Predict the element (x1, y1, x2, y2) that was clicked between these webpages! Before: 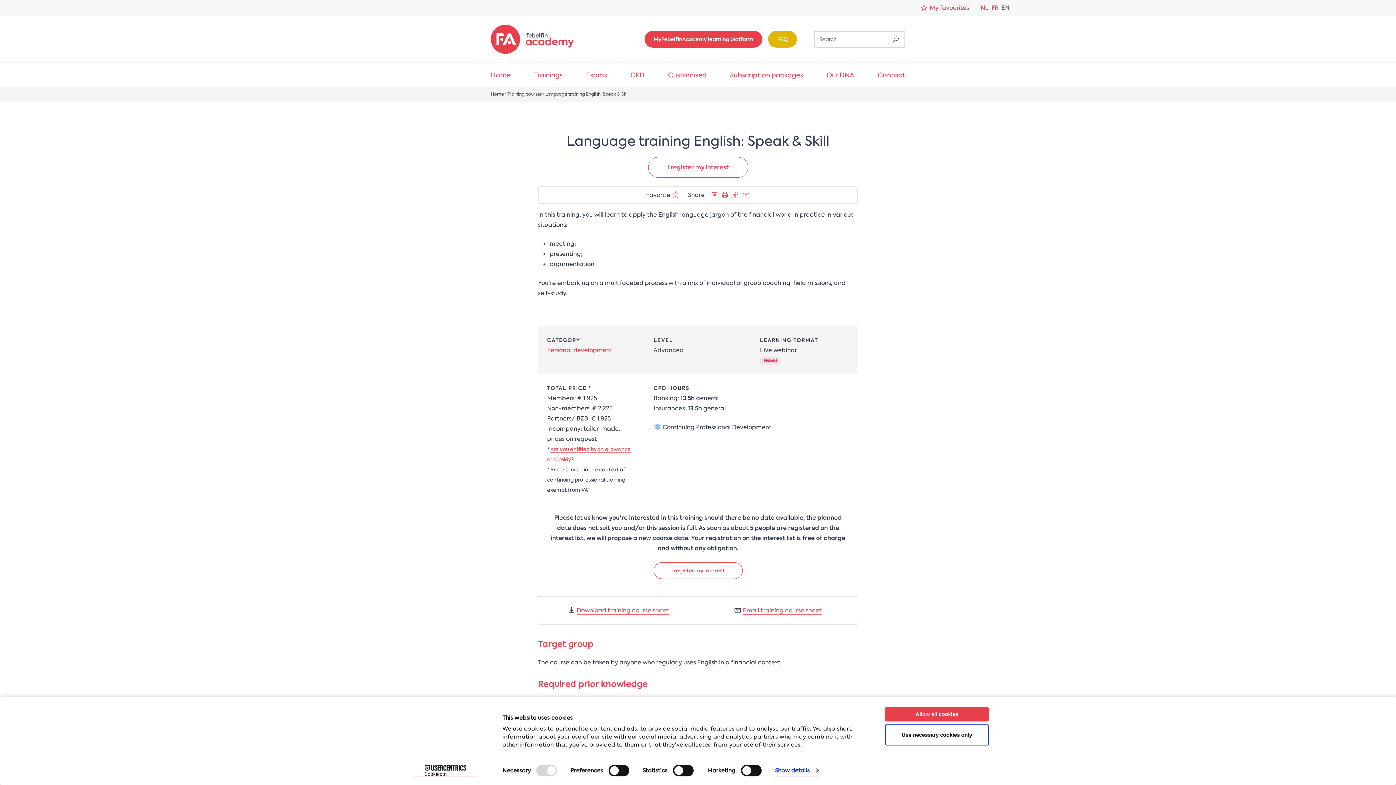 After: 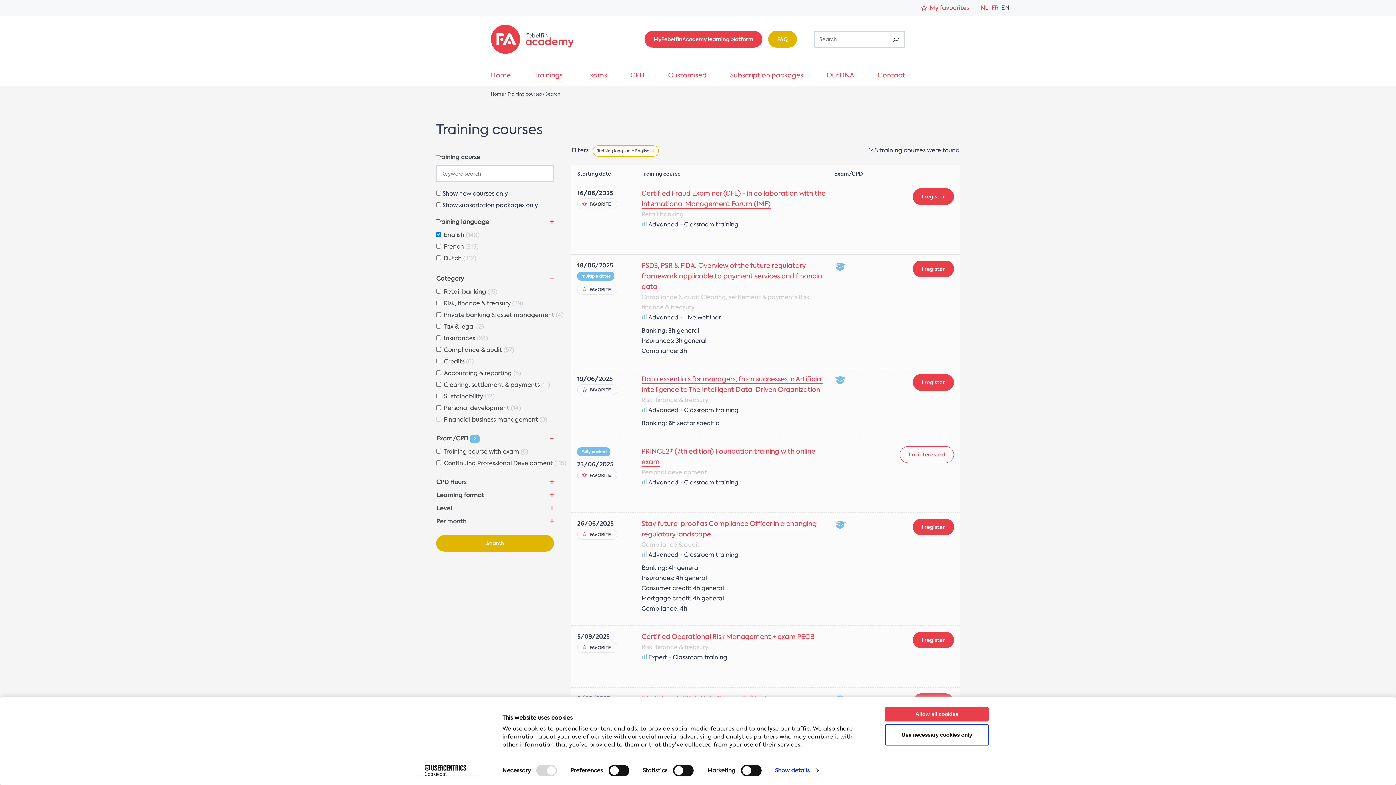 Action: label: Trainings bbox: (534, 67, 562, 82)